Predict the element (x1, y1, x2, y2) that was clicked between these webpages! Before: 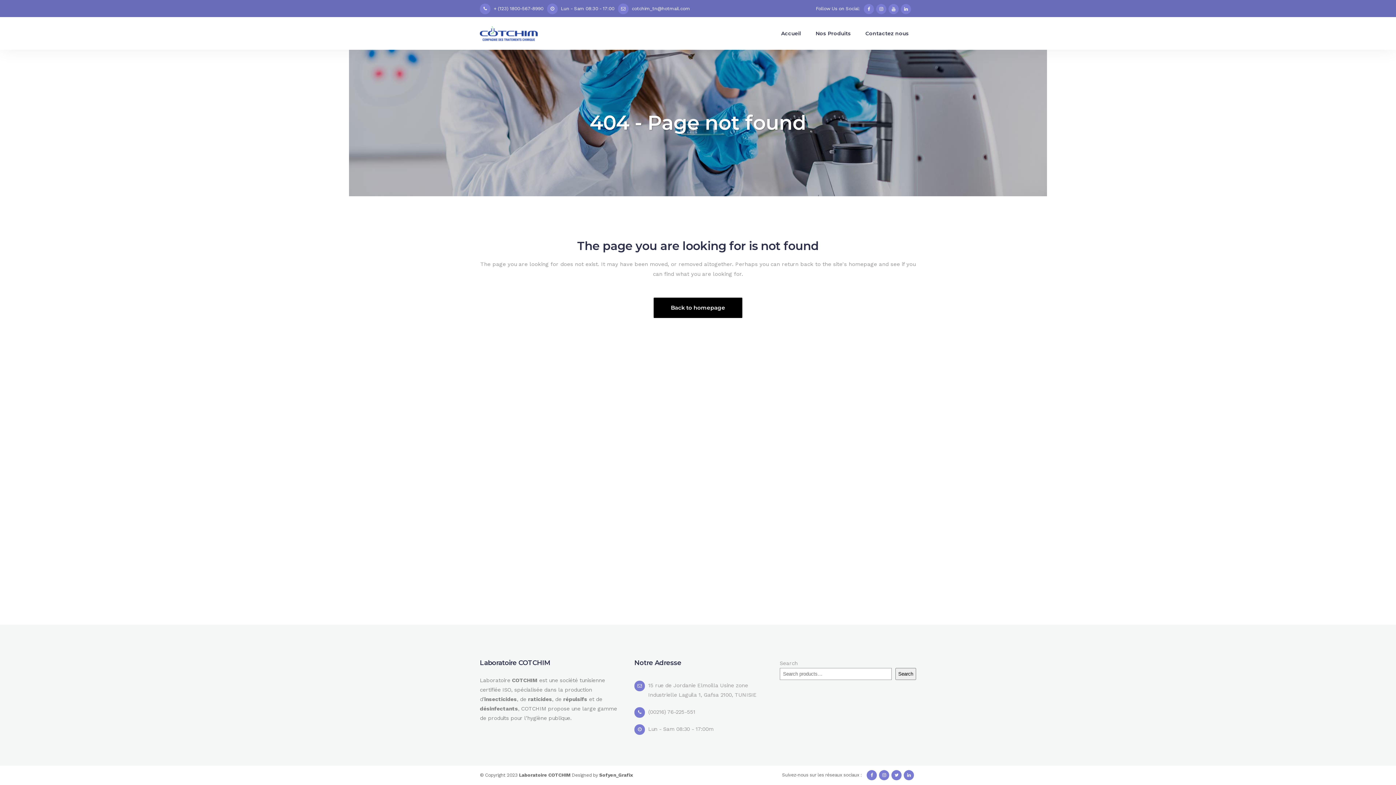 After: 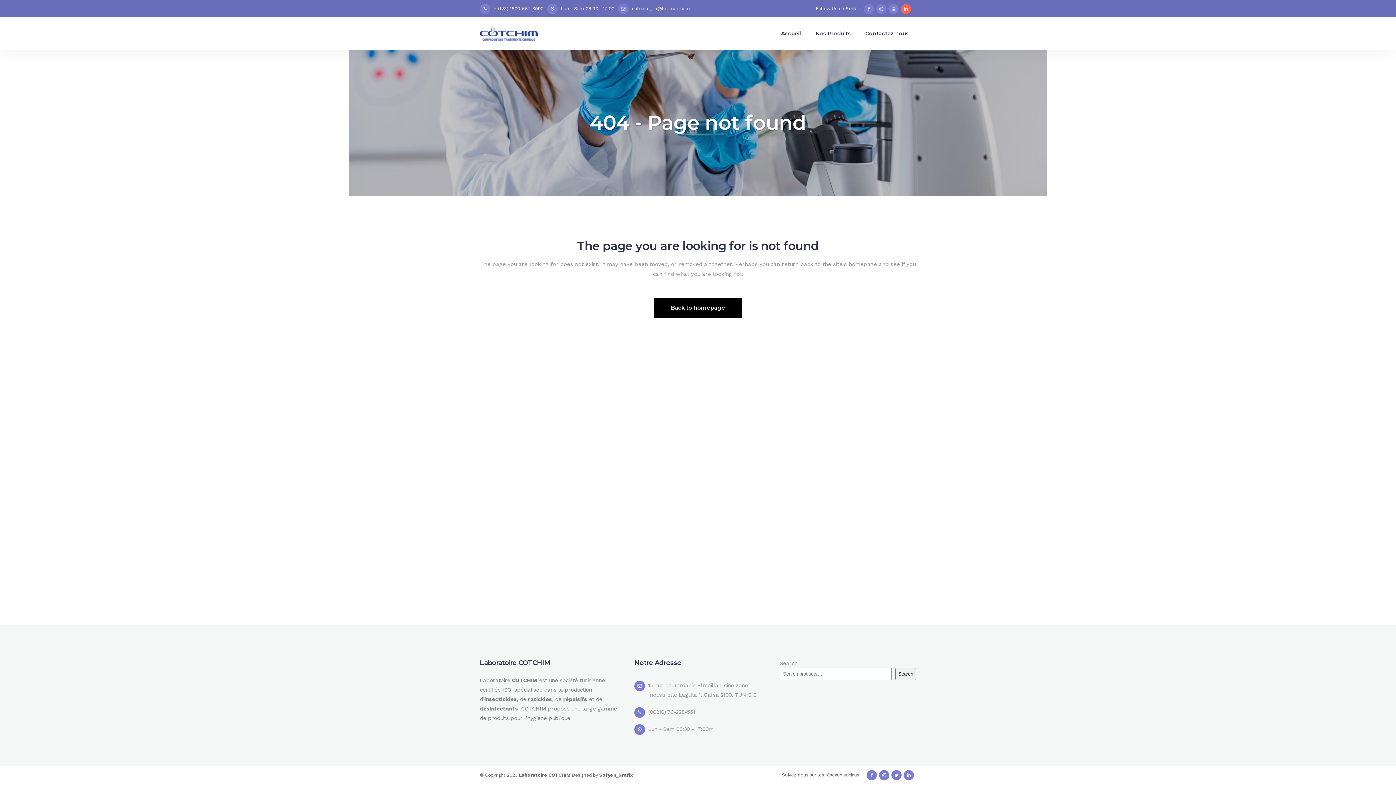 Action: bbox: (901, 0, 916, 17)